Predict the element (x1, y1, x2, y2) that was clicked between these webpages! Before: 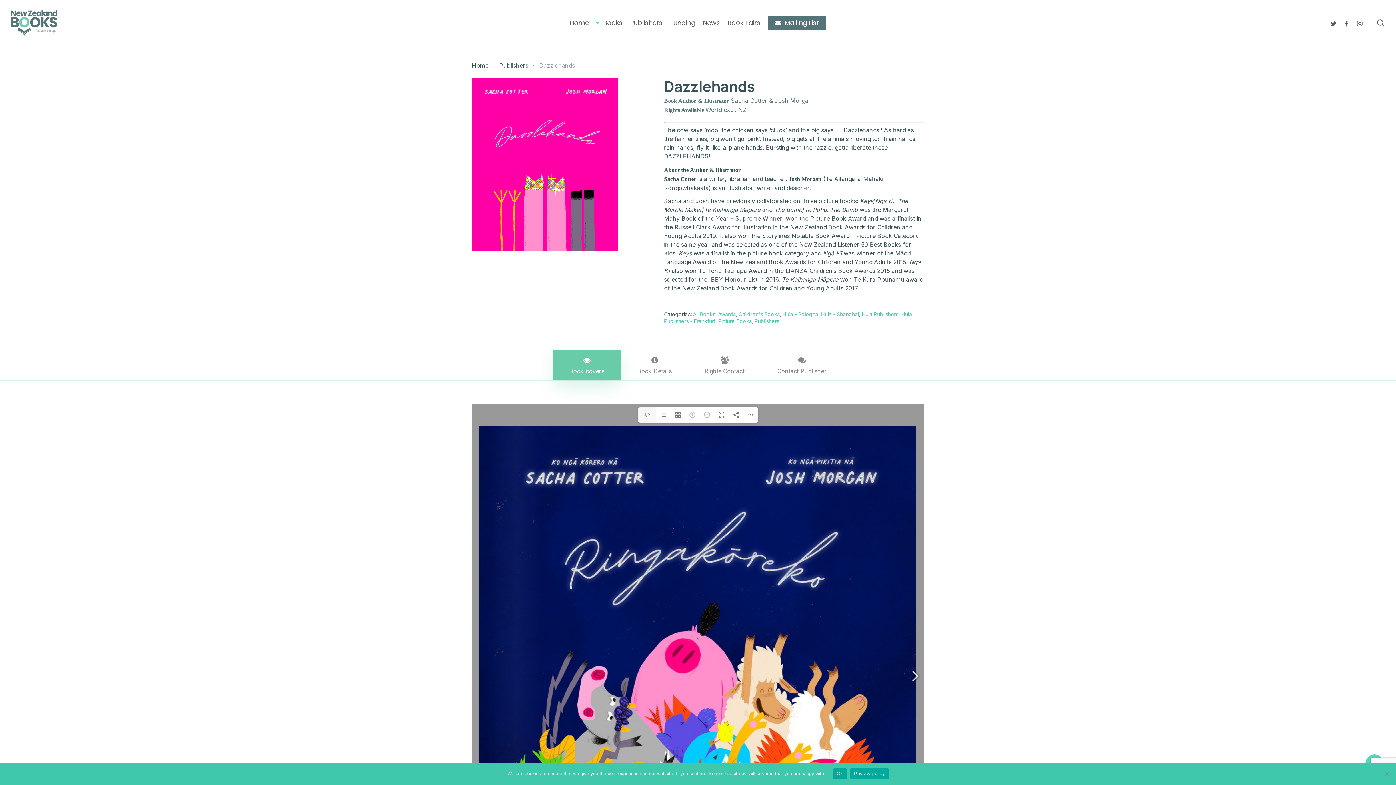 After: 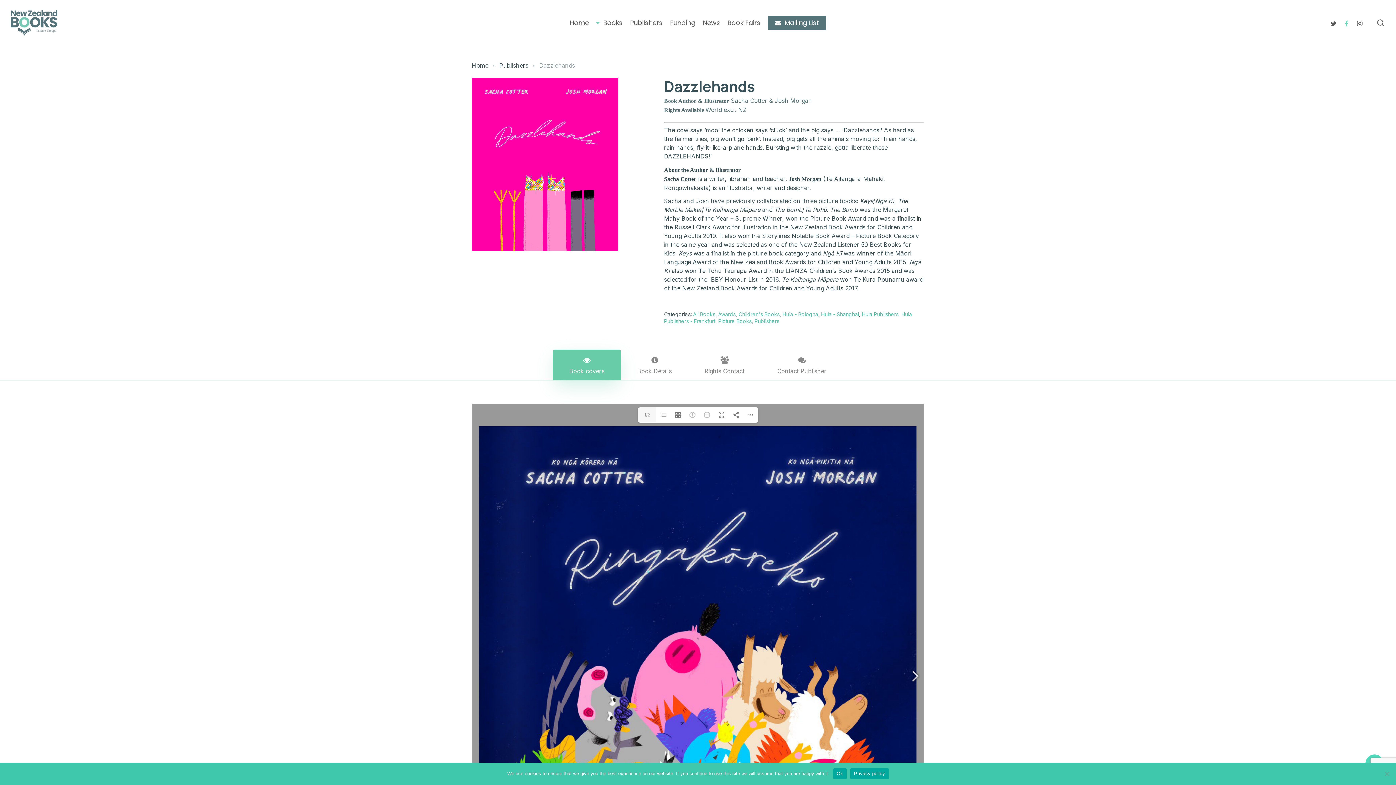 Action: label: facebook bbox: (1340, 18, 1353, 27)